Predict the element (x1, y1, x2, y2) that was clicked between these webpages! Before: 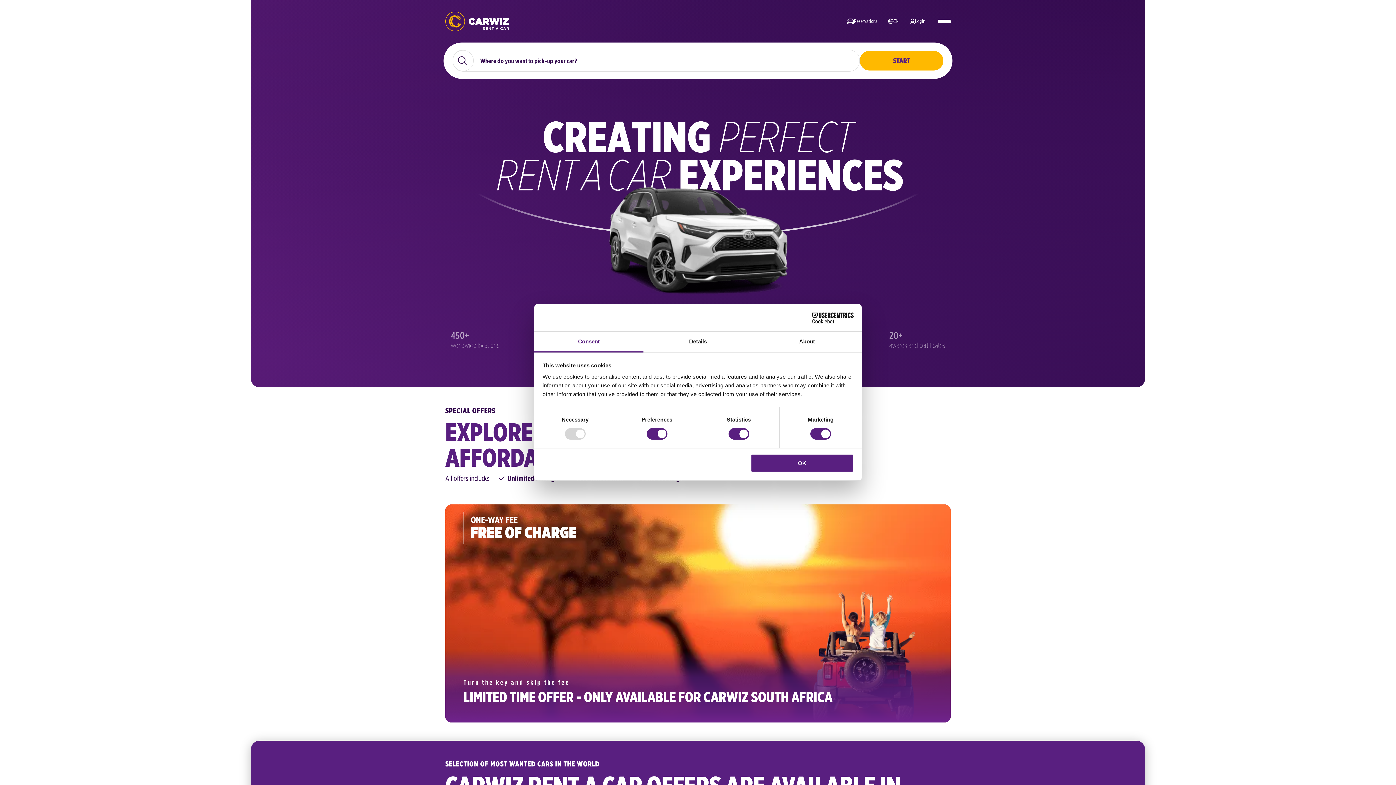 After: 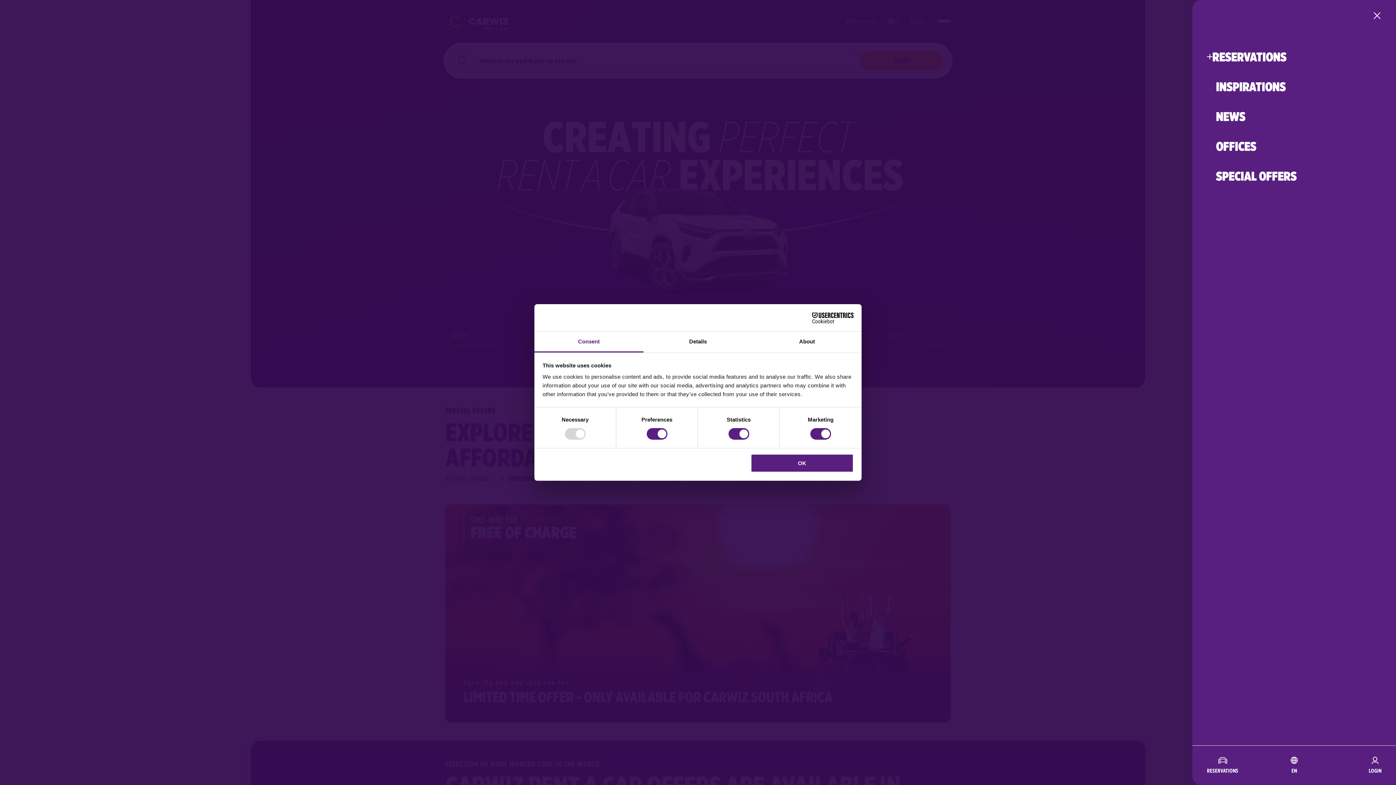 Action: label: Open menu bbox: (930, 11, 950, 30)